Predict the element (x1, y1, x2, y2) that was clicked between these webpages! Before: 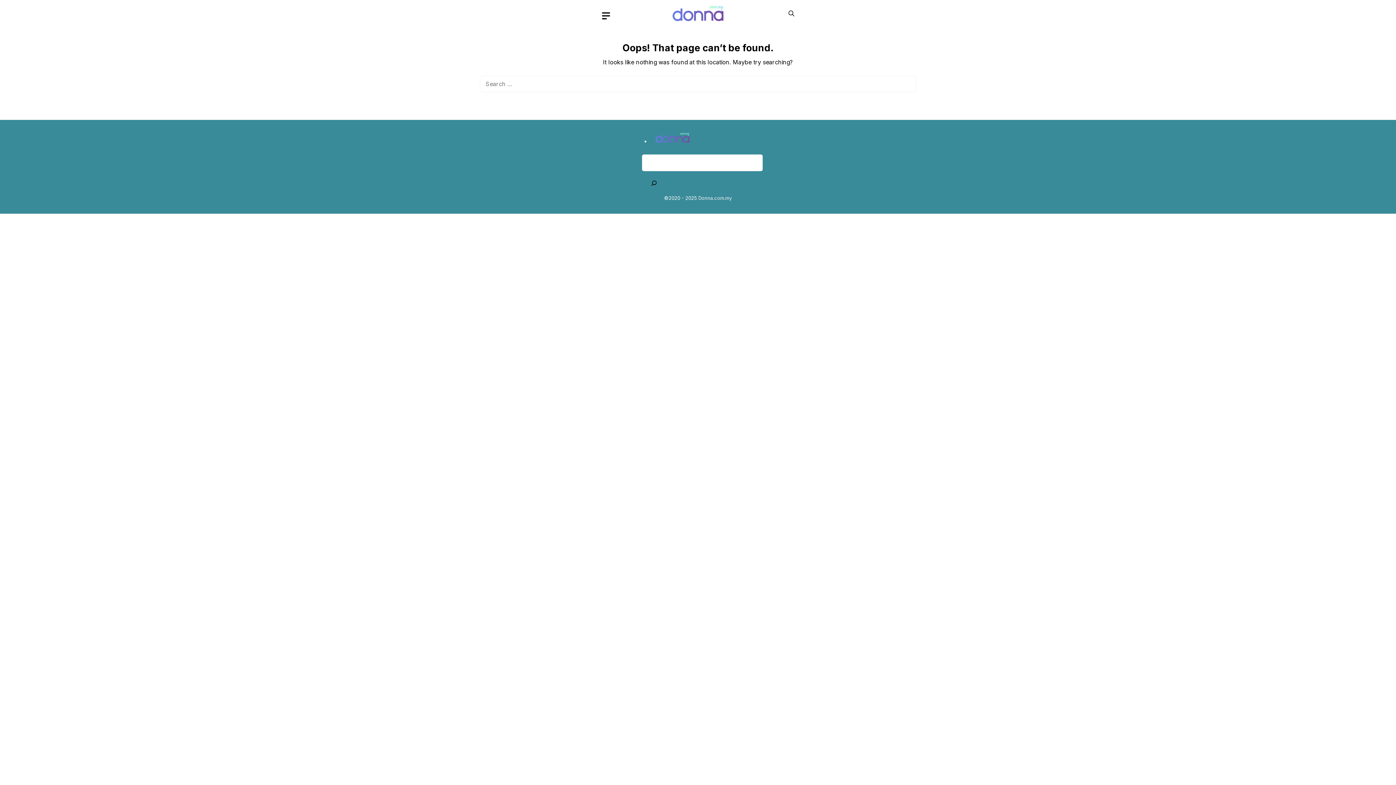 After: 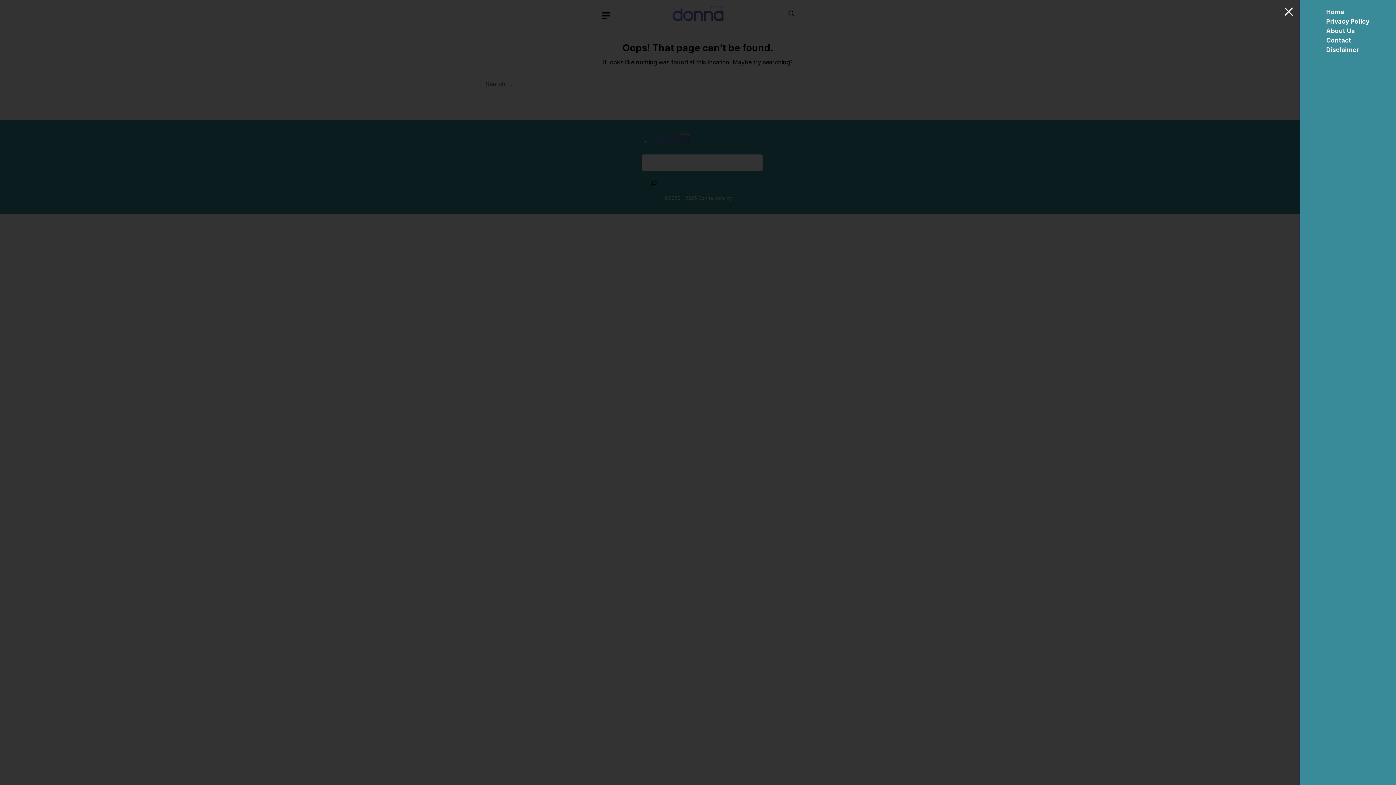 Action: bbox: (601, 11, 610, 20)